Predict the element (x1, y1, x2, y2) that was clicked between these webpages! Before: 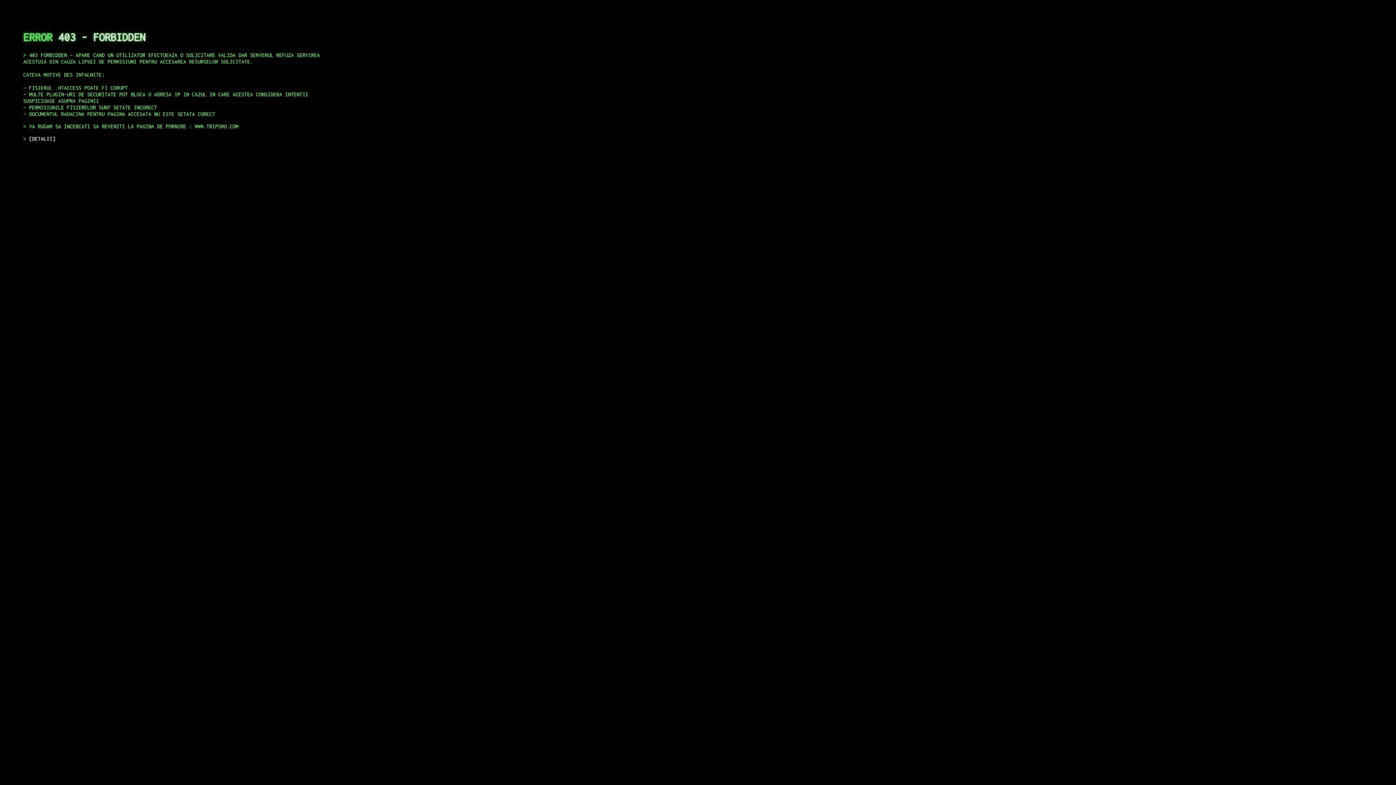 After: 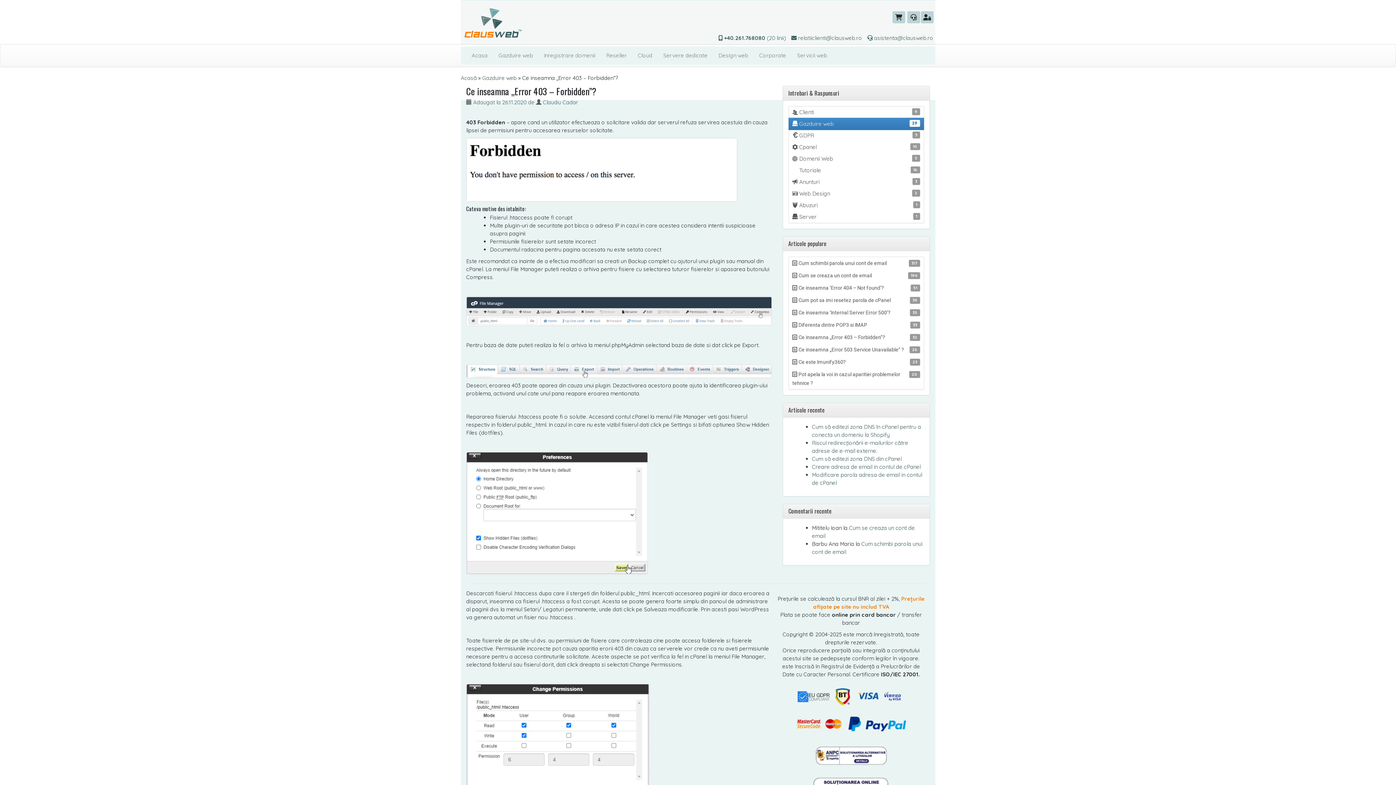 Action: bbox: (29, 135, 55, 141) label: DETALII